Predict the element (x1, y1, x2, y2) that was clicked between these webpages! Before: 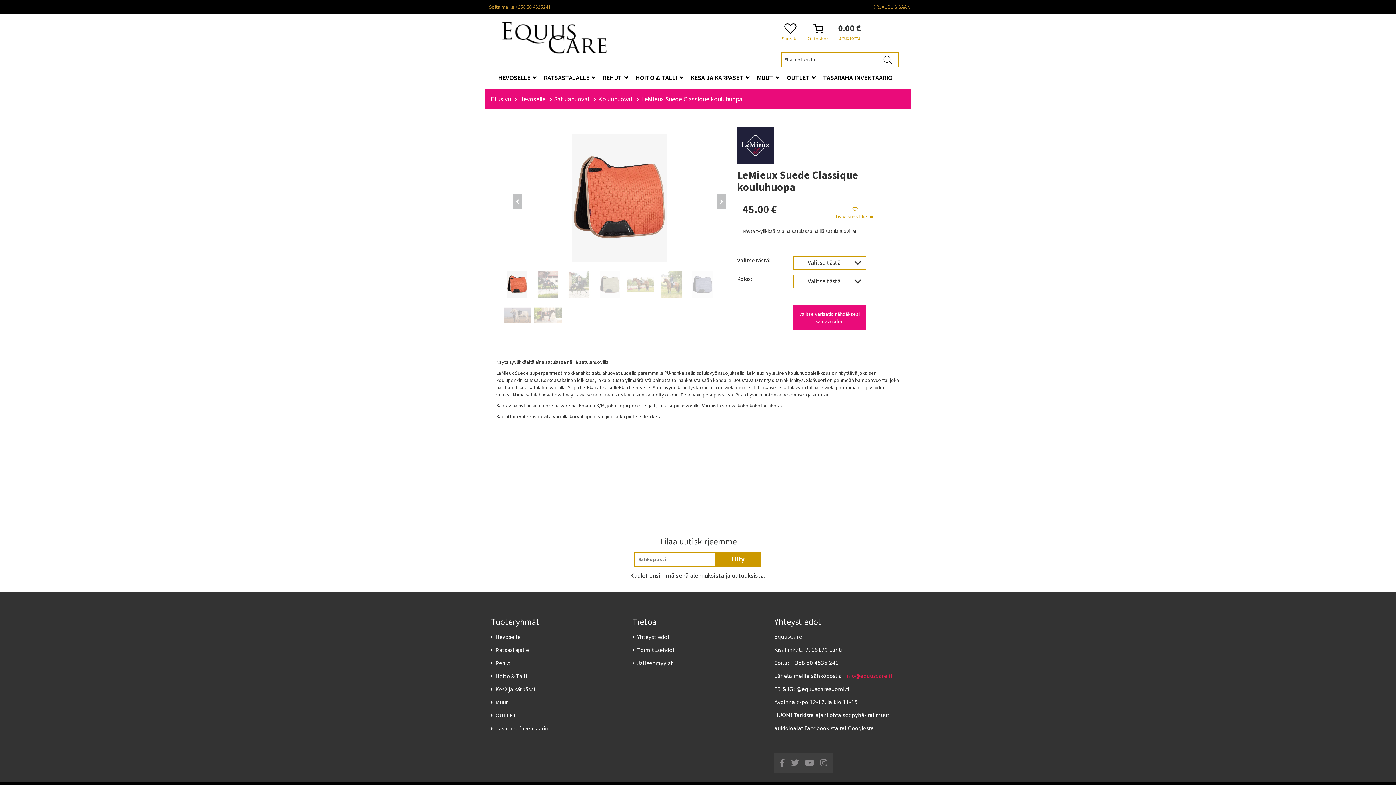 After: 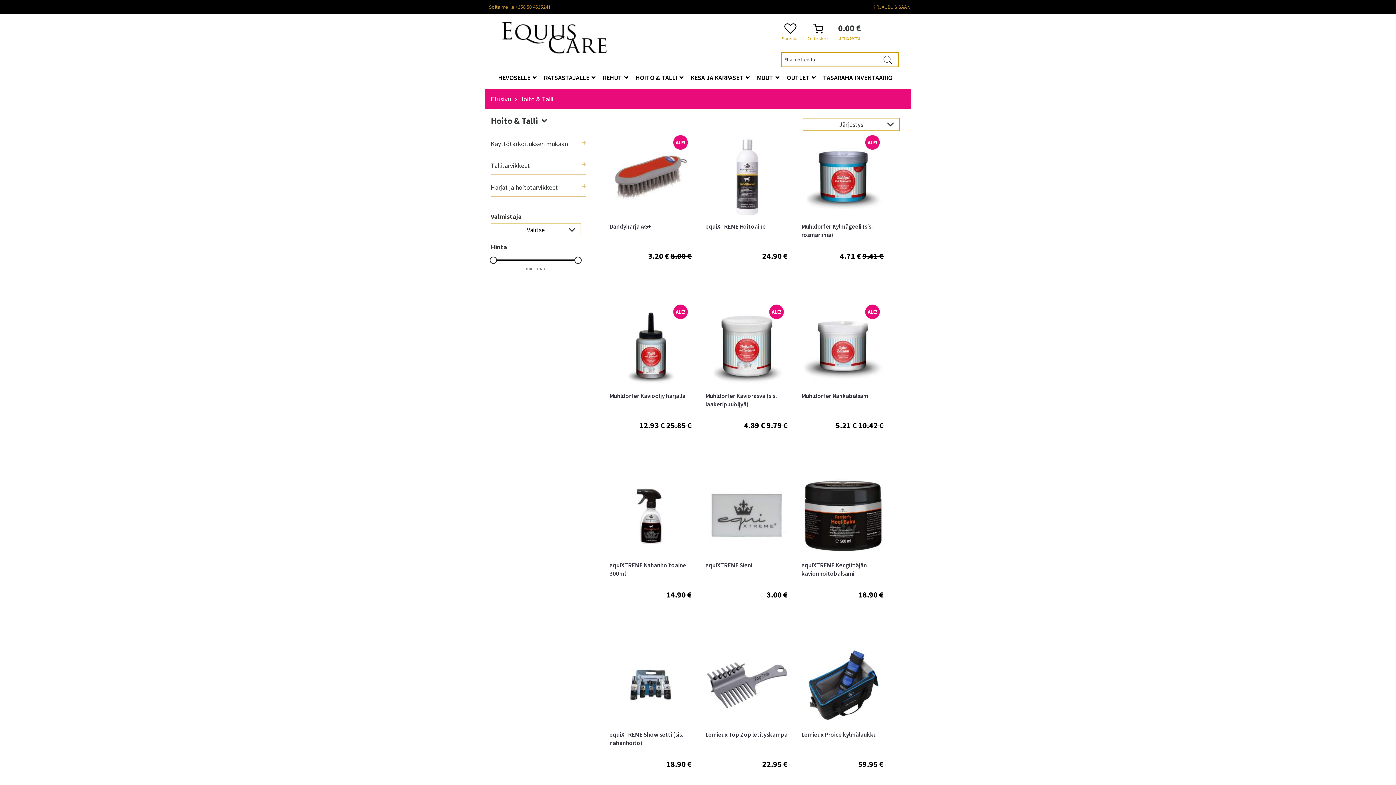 Action: label: Hoito & Talli bbox: (495, 672, 527, 680)